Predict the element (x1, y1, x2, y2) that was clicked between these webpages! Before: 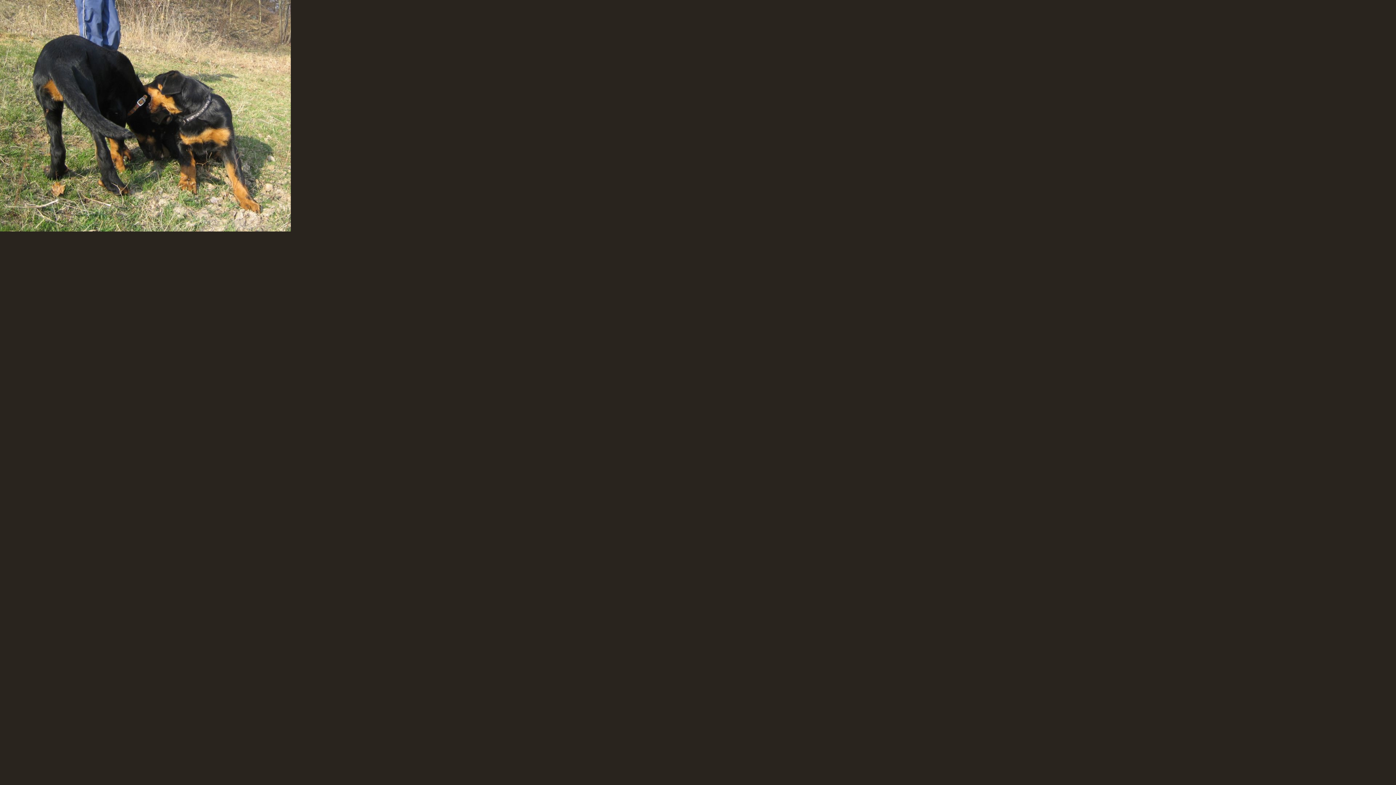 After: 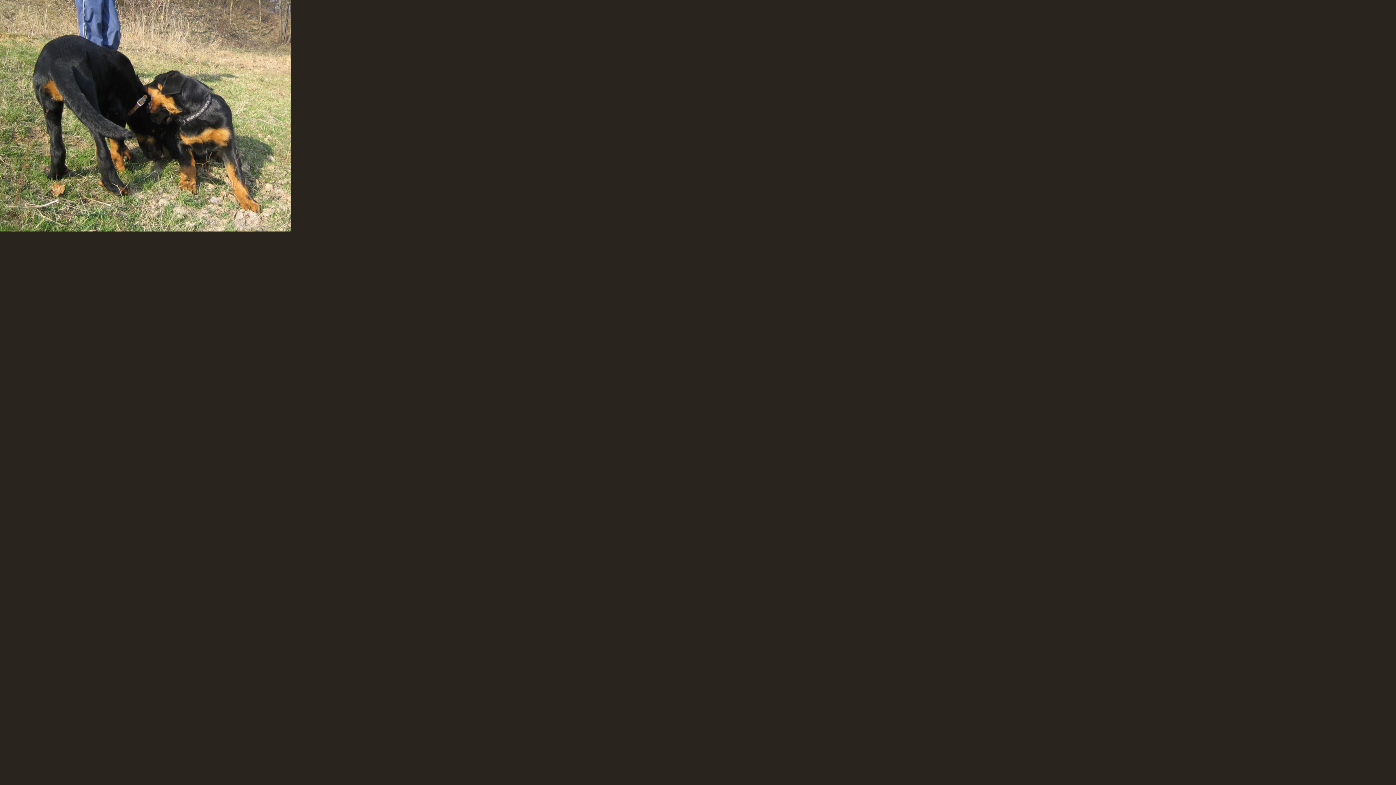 Action: bbox: (0, 0, 290, 231)